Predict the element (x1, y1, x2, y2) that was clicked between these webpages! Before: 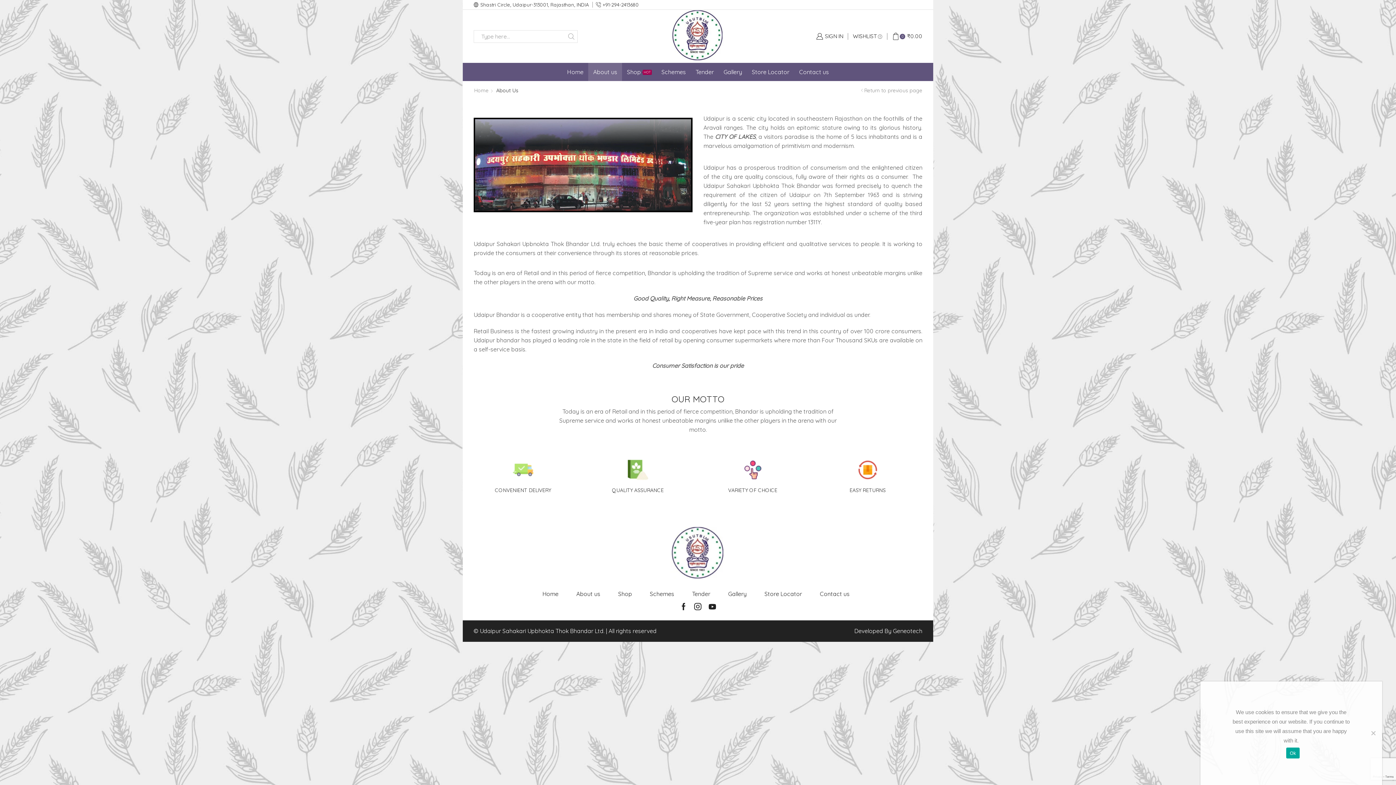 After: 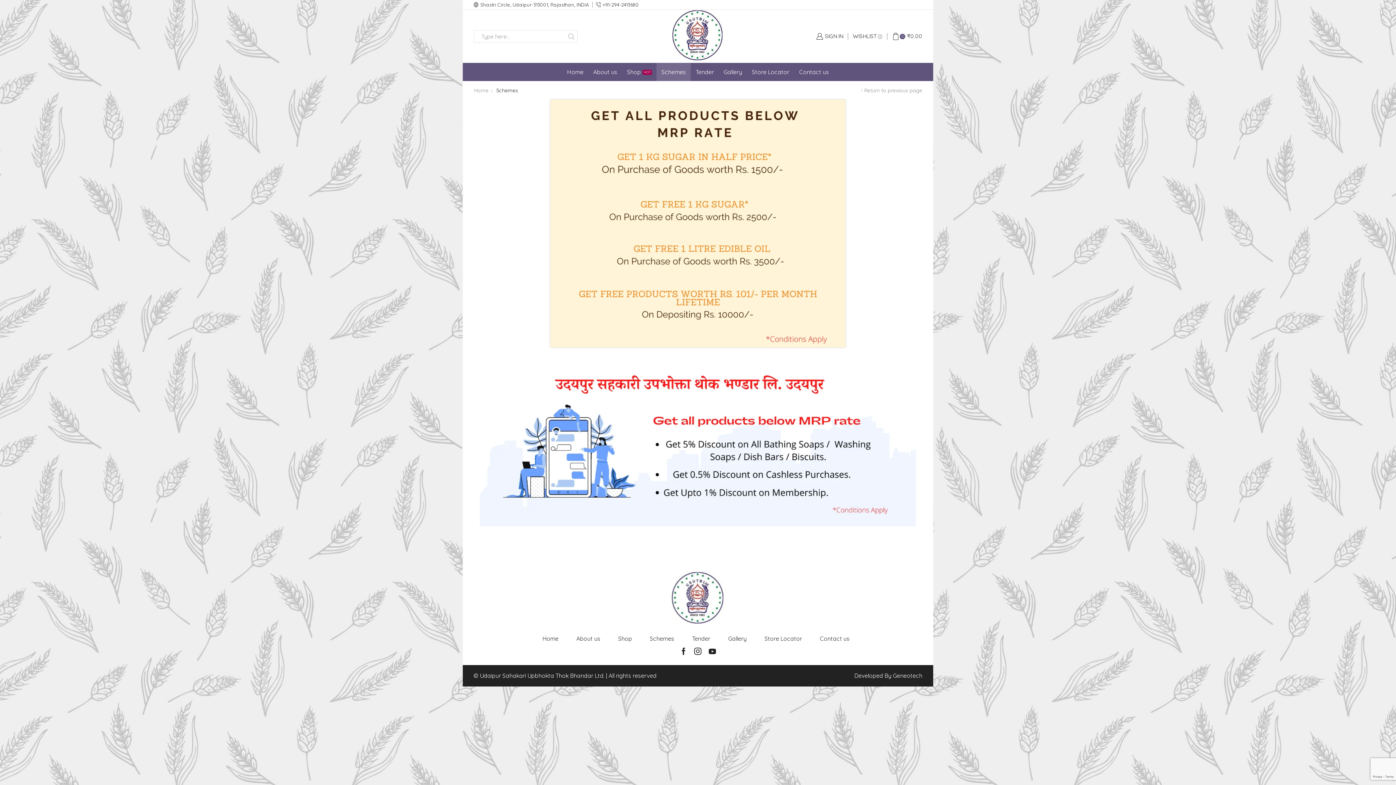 Action: label: Schemes bbox: (643, 585, 680, 603)